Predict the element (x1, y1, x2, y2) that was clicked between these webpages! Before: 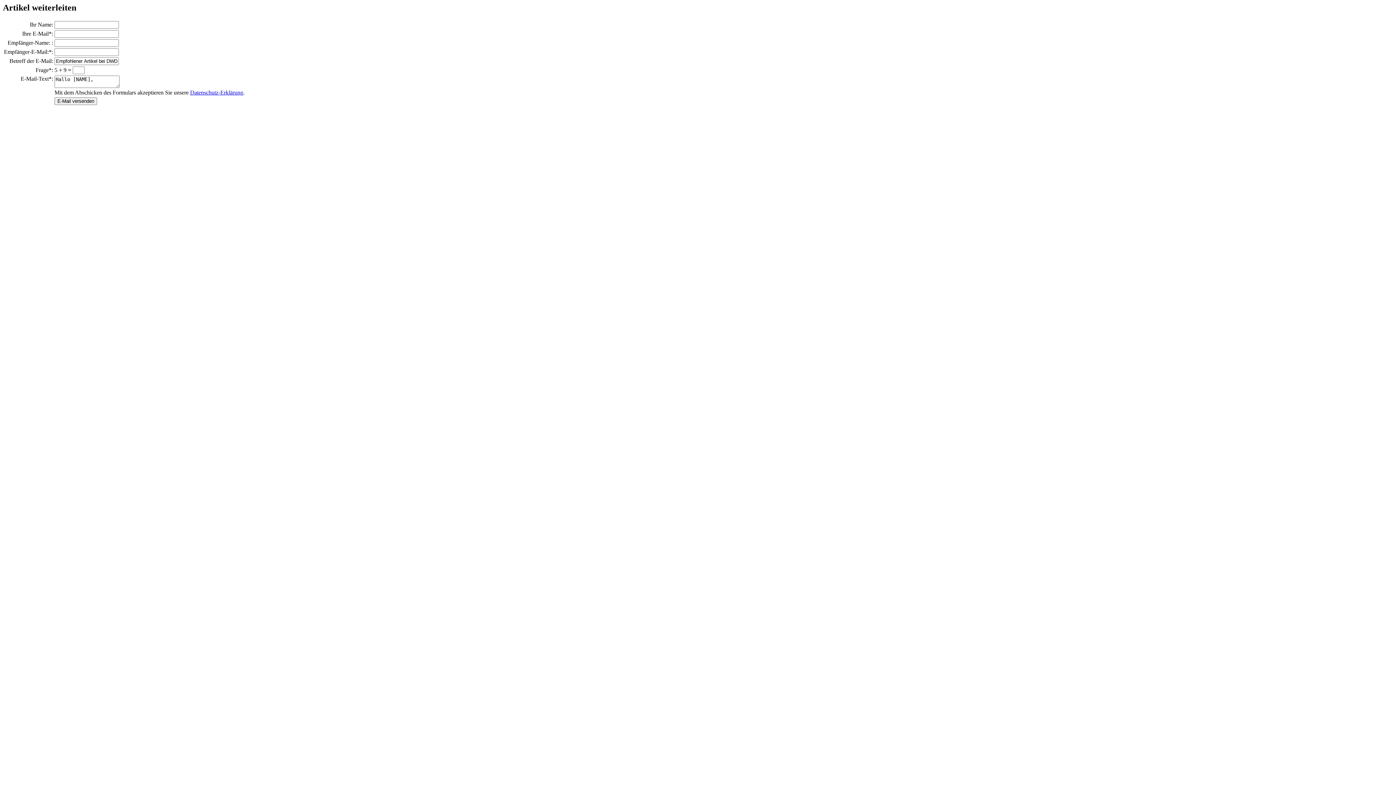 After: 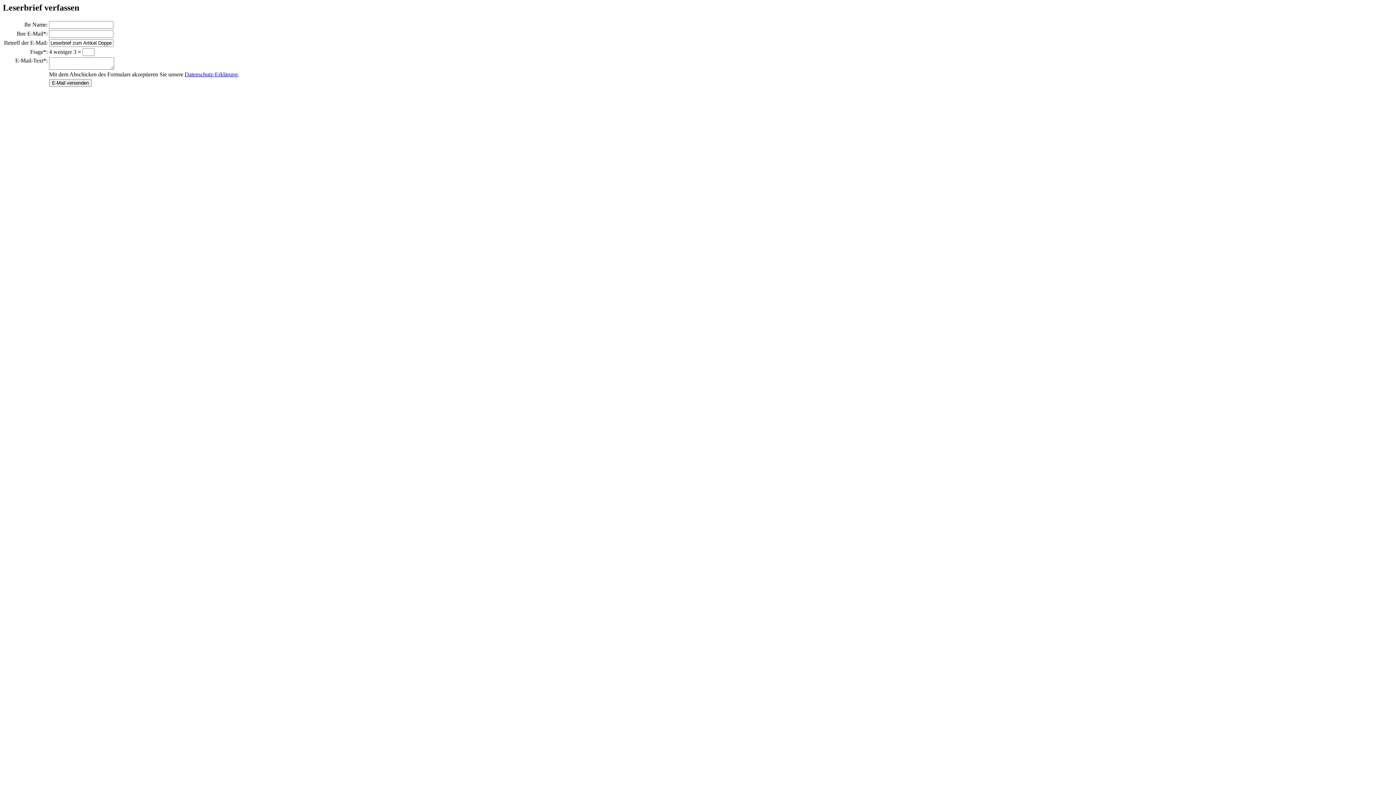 Action: label: E-Mail versenden bbox: (54, 97, 97, 105)